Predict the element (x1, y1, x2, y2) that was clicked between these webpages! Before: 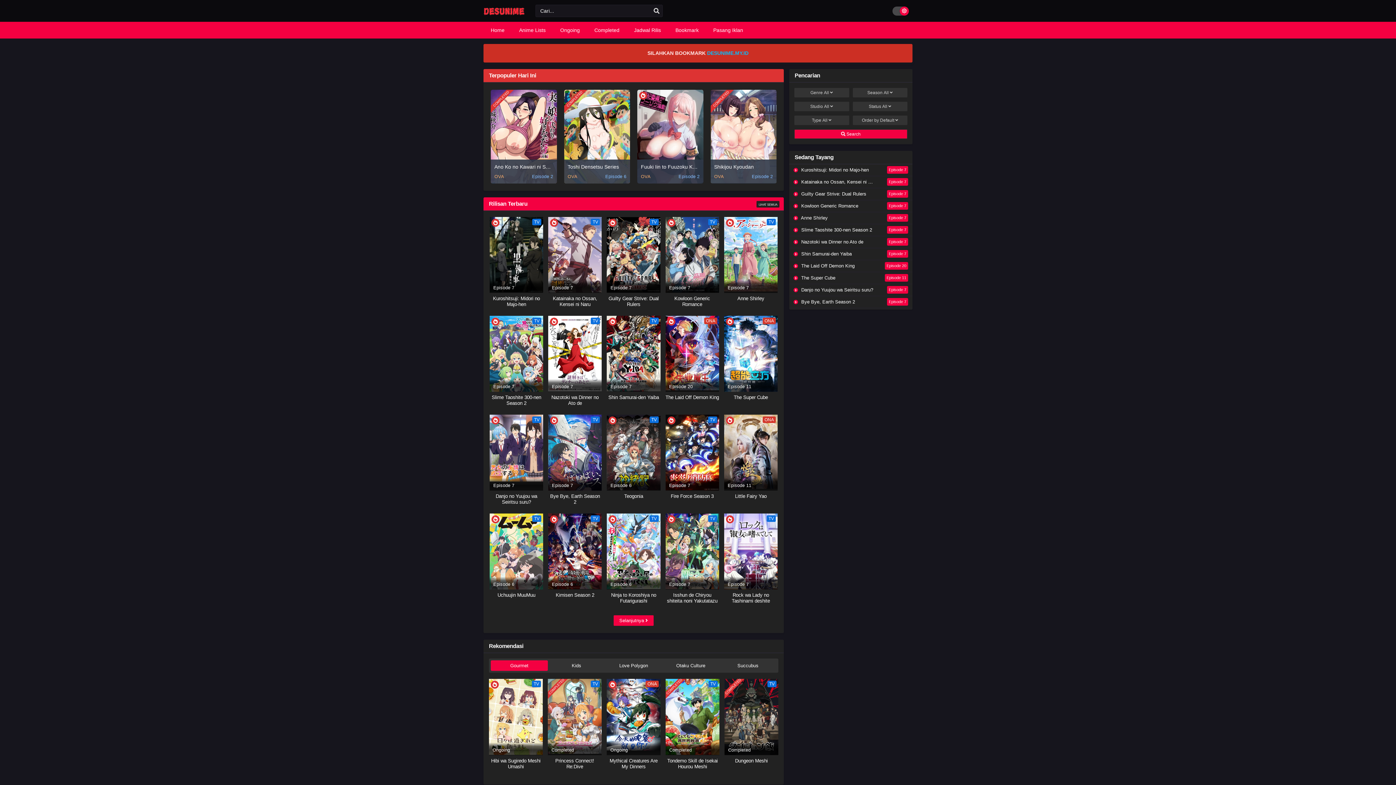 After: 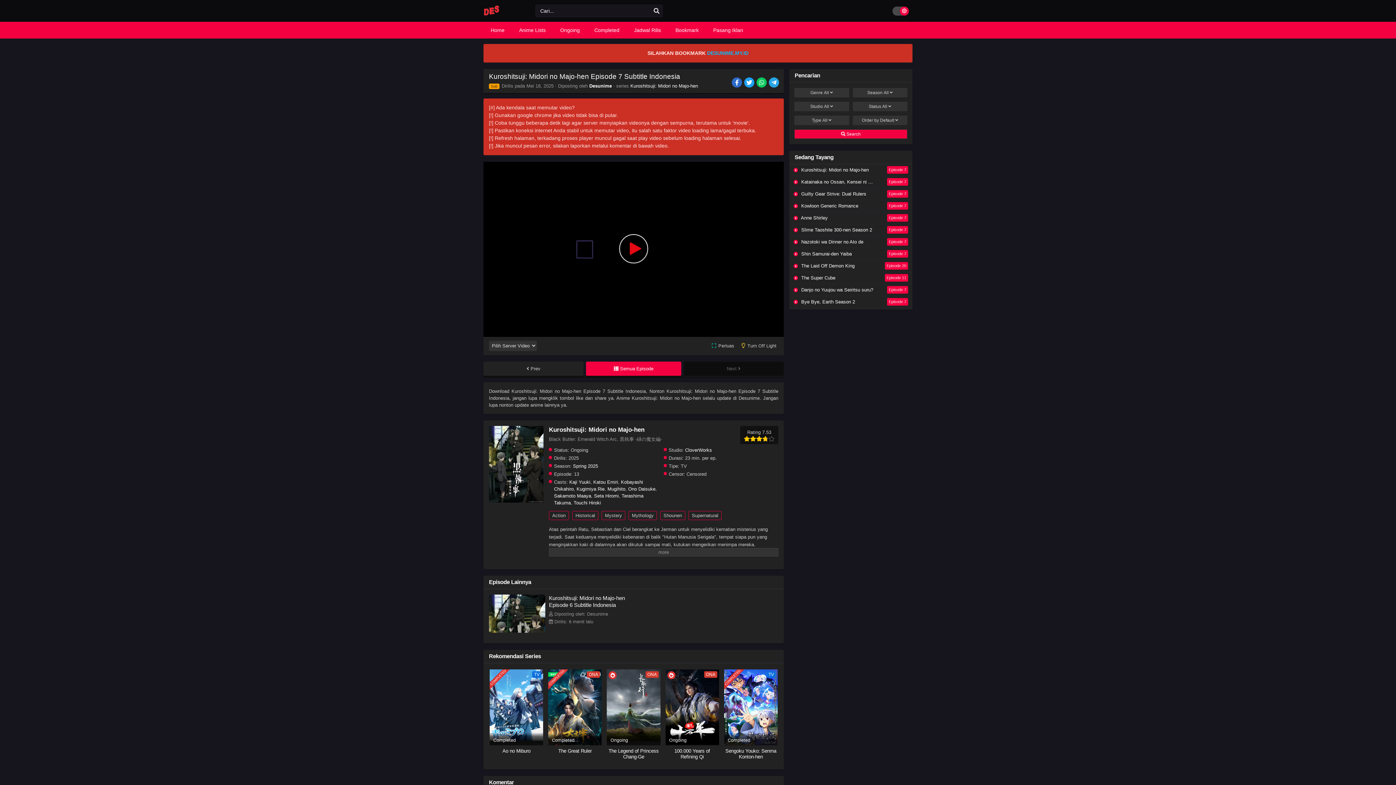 Action: label: TV
Episode 7
Kuroshitsuji: Midori no Majo-hen bbox: (489, 216, 543, 307)